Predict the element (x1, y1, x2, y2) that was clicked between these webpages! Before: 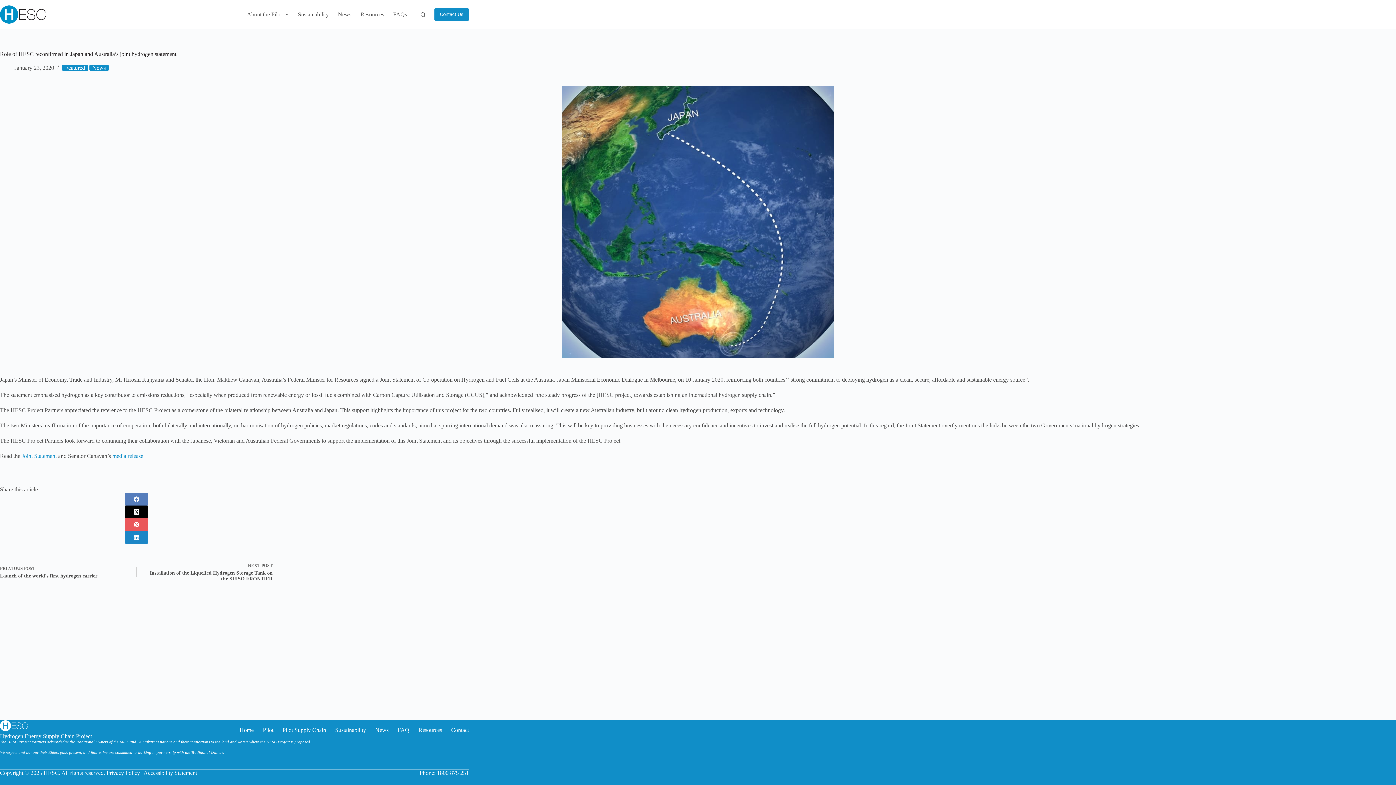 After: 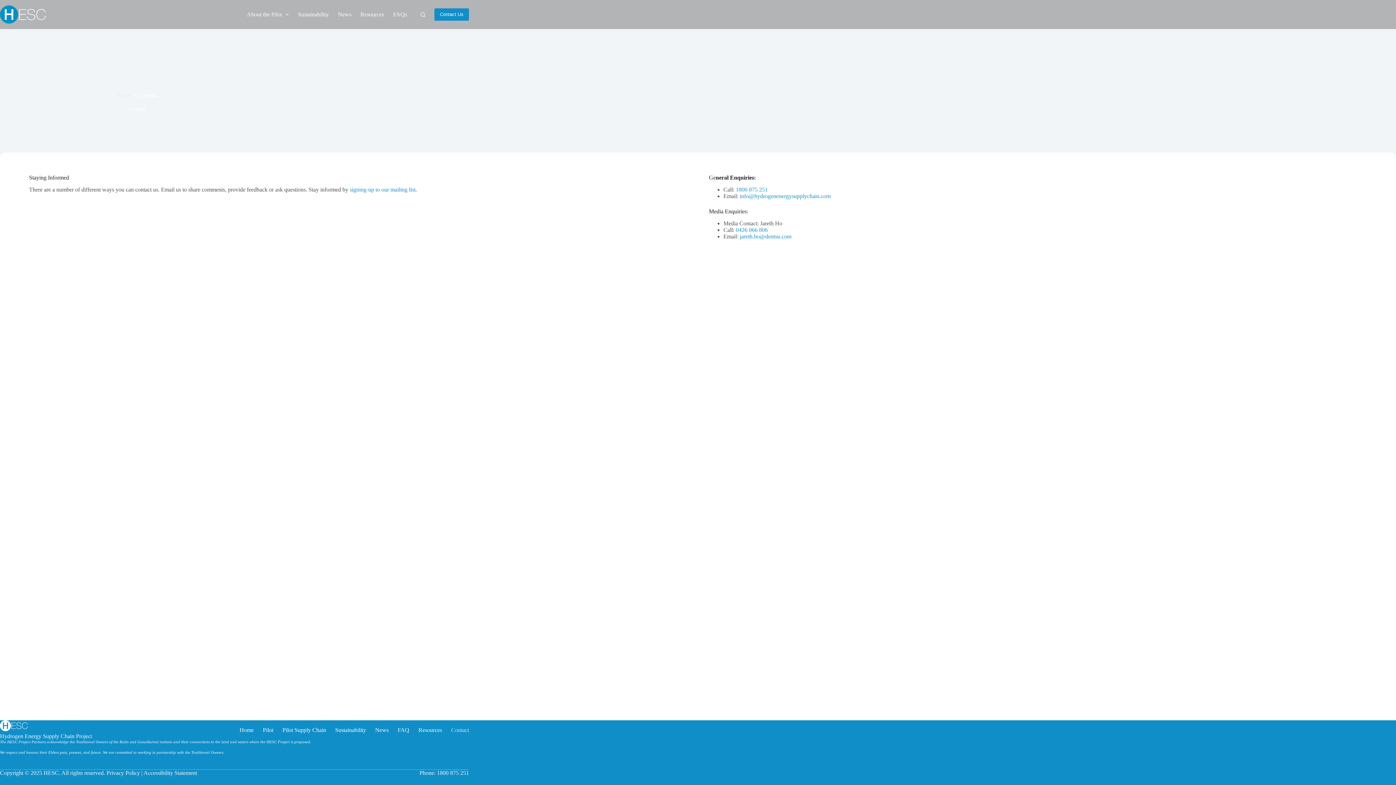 Action: label: Contact Us bbox: (434, 8, 469, 20)